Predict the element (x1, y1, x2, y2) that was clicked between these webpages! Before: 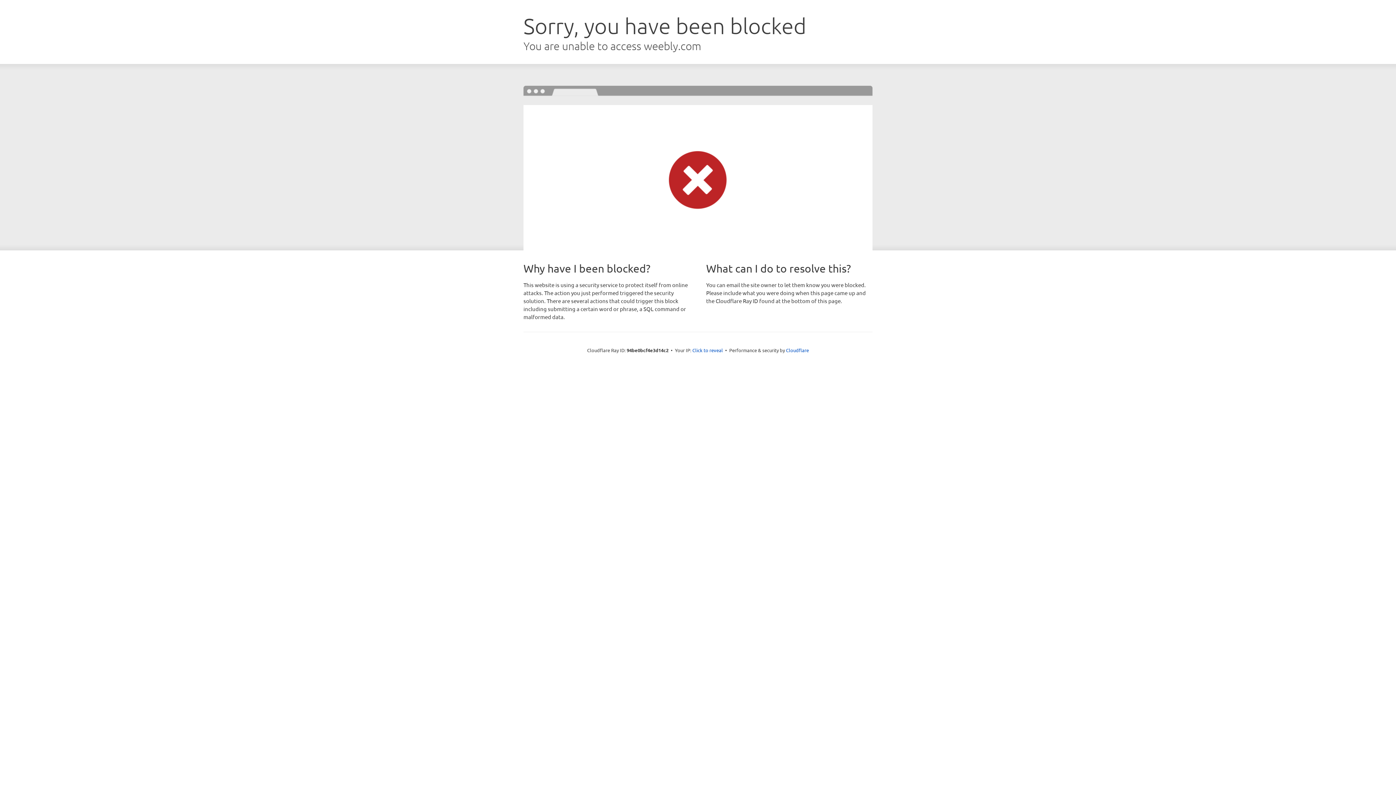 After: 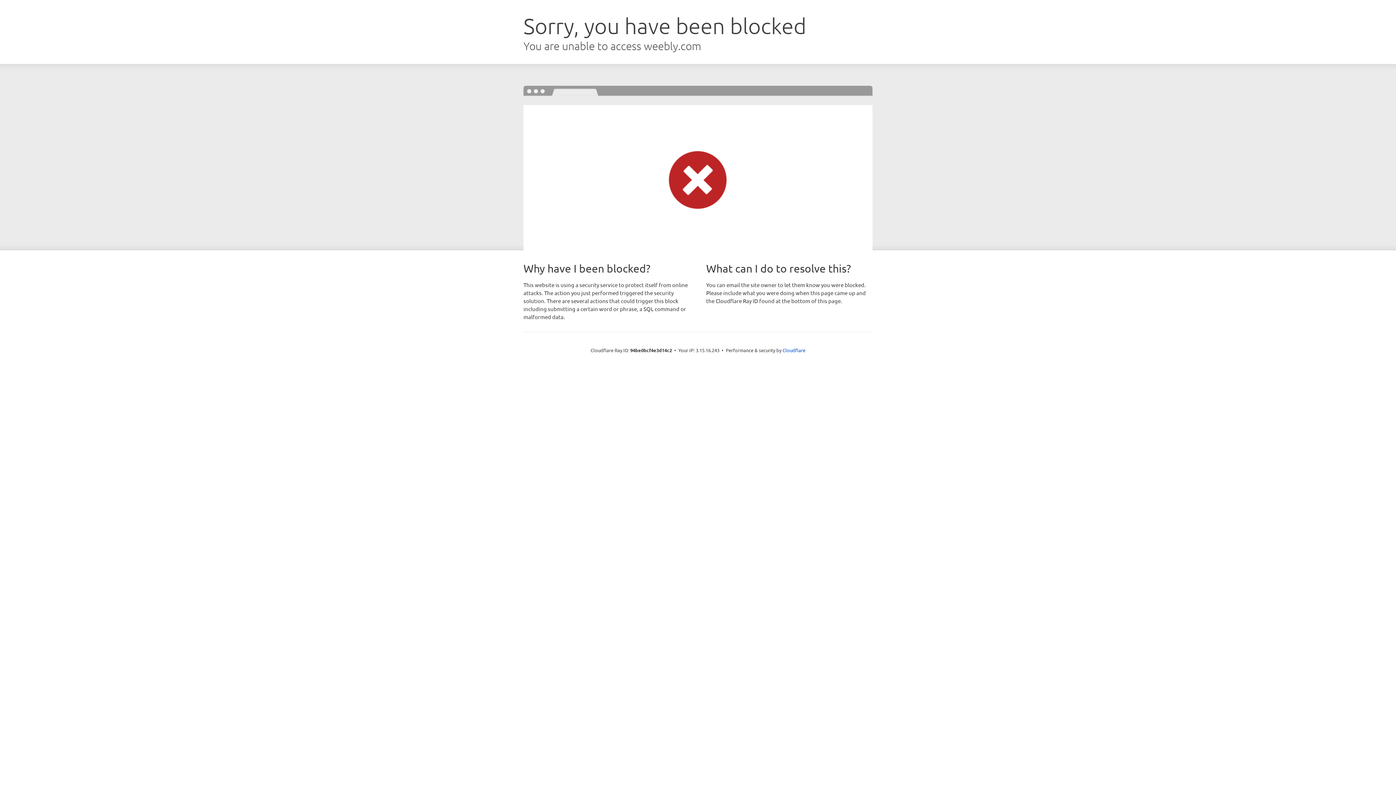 Action: bbox: (692, 346, 723, 353) label: Click to reveal